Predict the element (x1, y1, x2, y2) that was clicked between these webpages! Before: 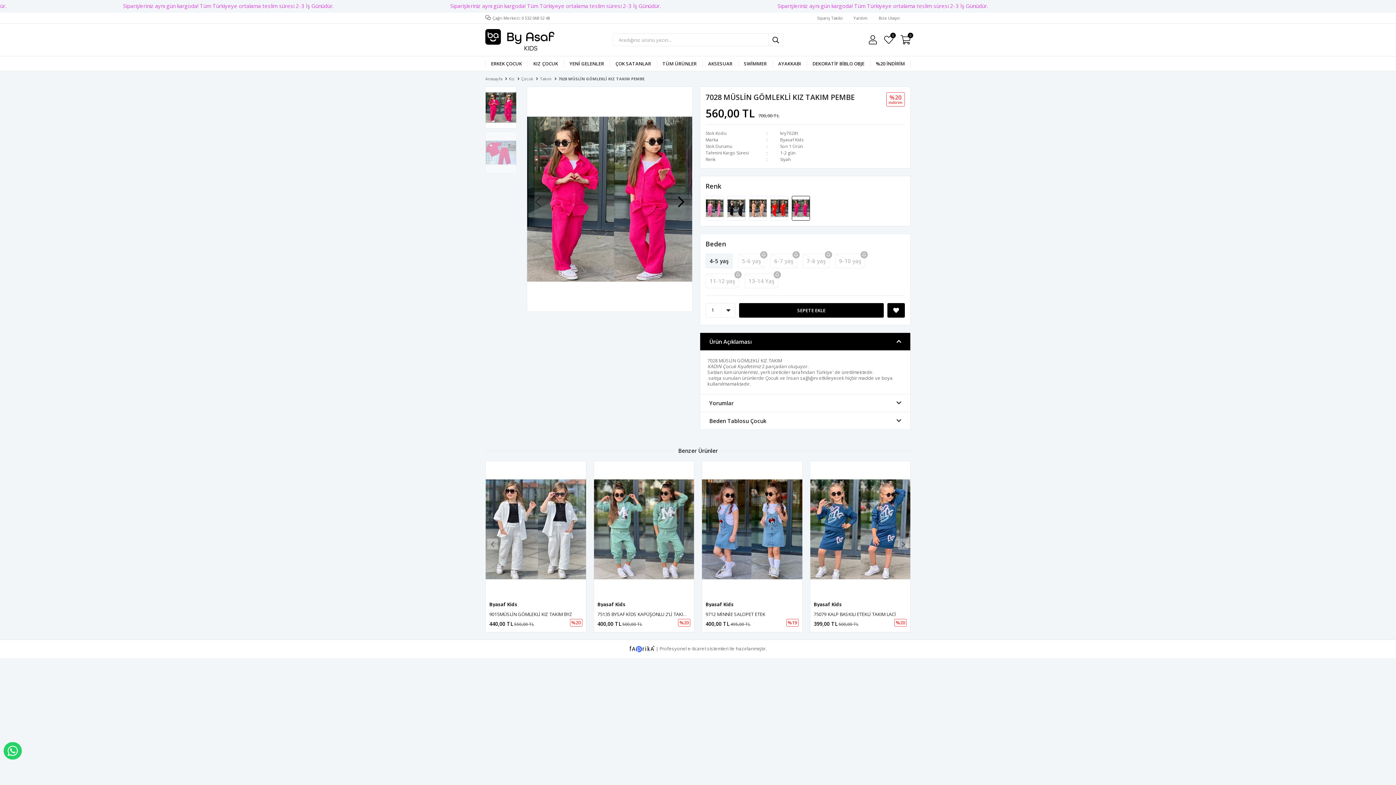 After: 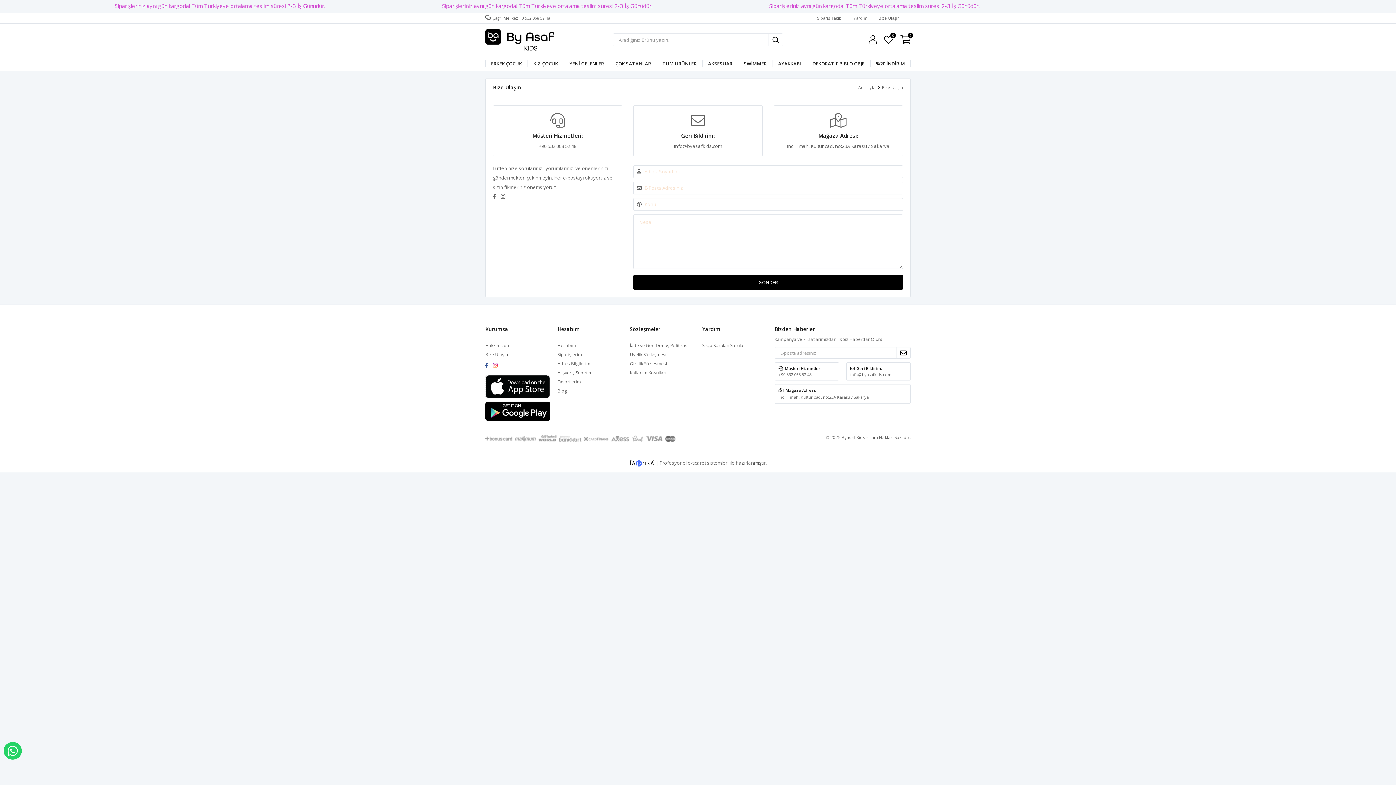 Action: bbox: (878, 12, 900, 23) label: Bize Ulaşın